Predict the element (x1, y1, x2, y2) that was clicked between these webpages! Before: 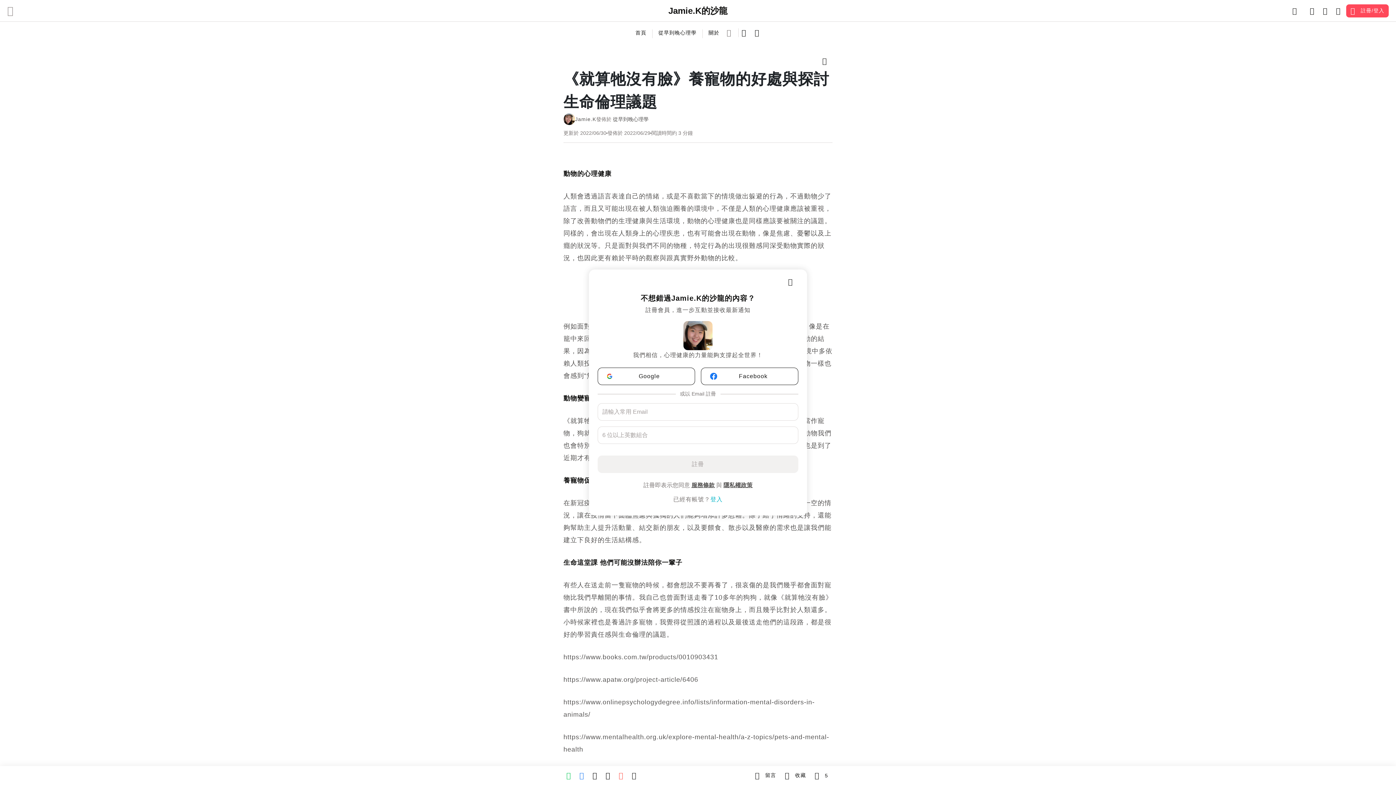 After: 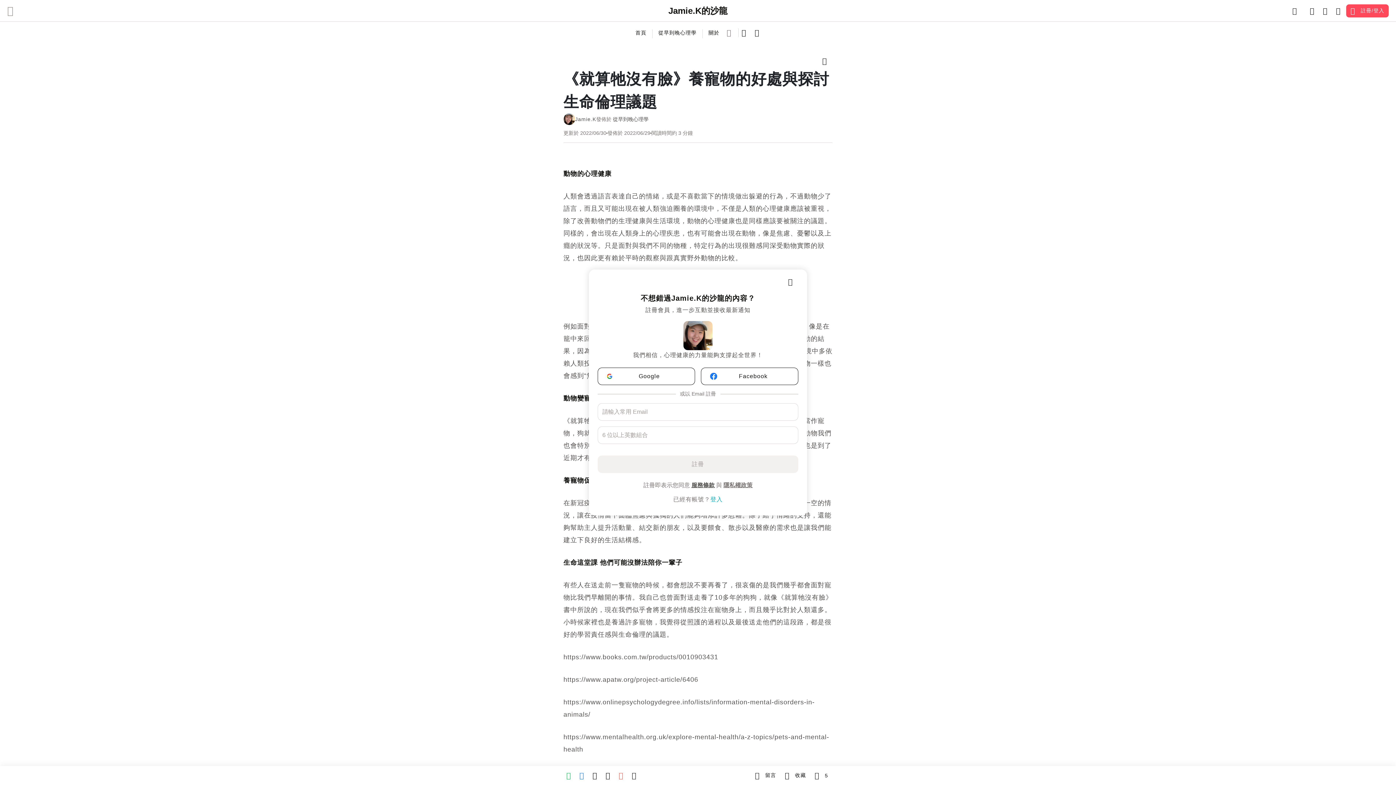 Action: label: 隱私權政策 bbox: (723, 482, 752, 488)